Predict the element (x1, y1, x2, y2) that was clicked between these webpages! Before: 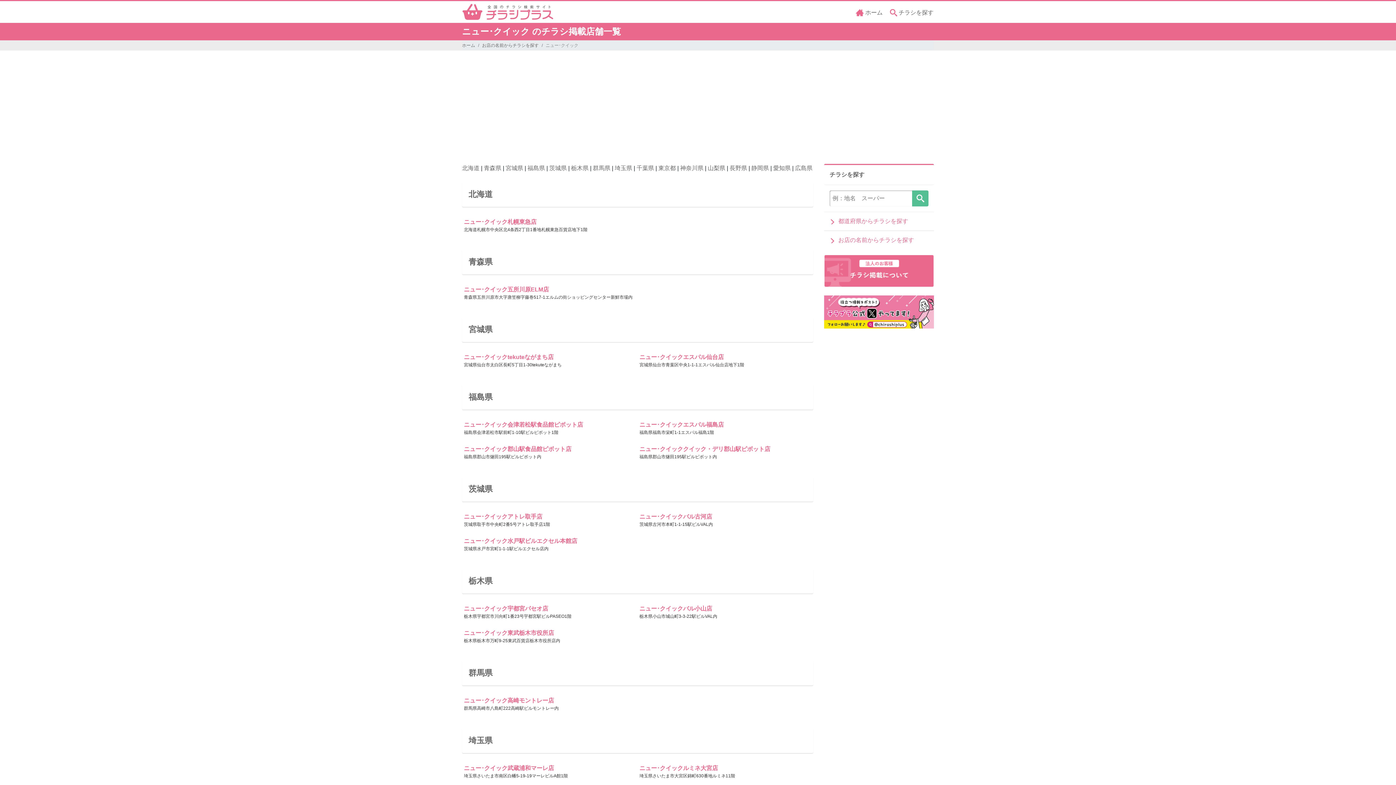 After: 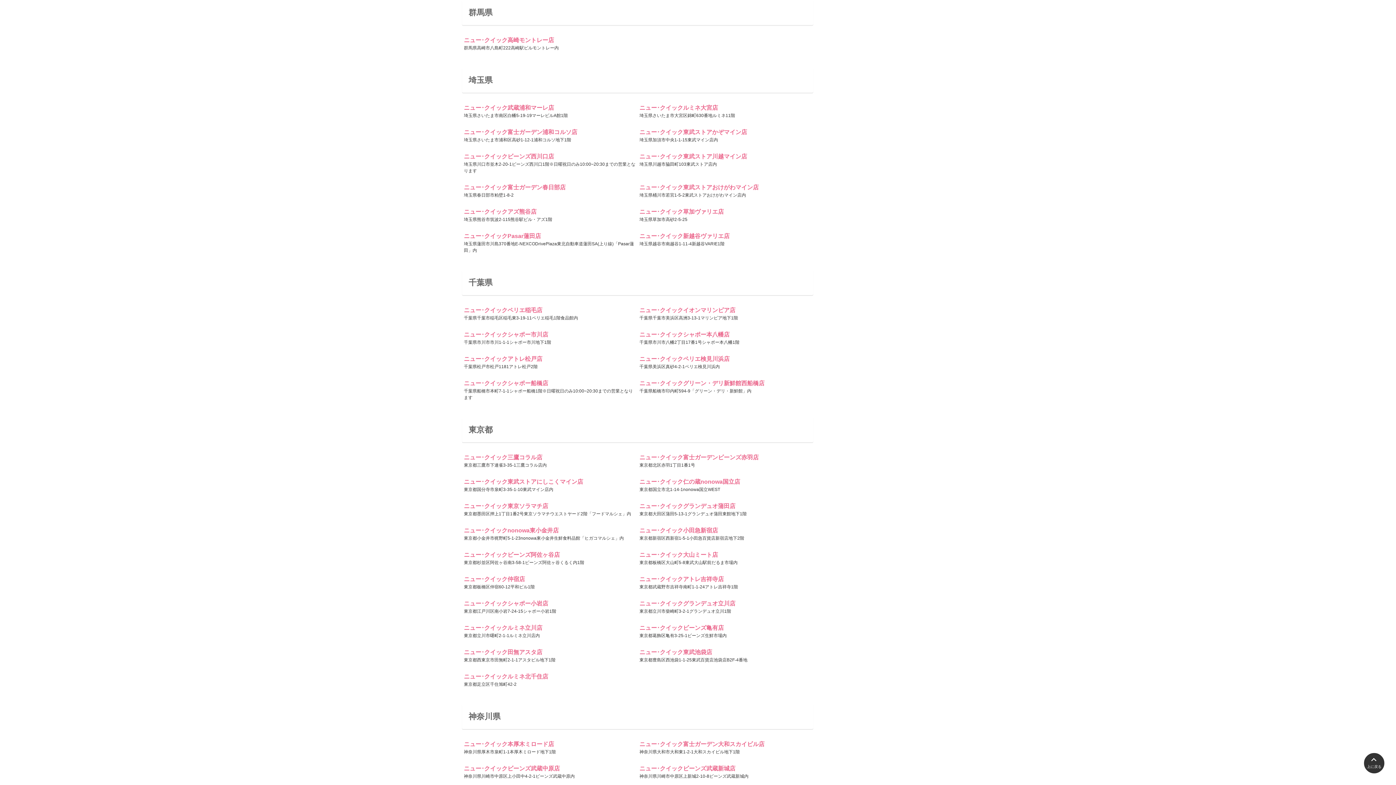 Action: bbox: (593, 165, 610, 171) label: 群馬県